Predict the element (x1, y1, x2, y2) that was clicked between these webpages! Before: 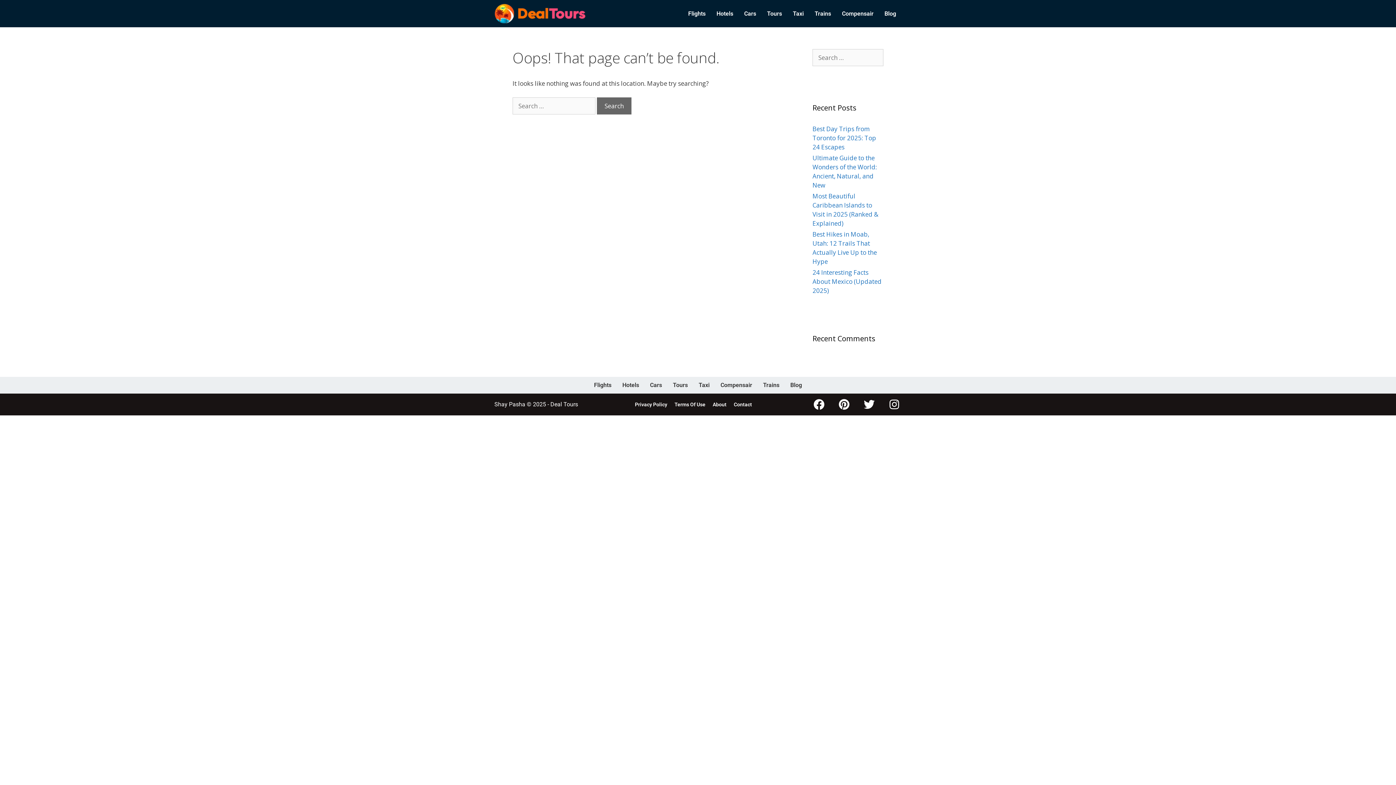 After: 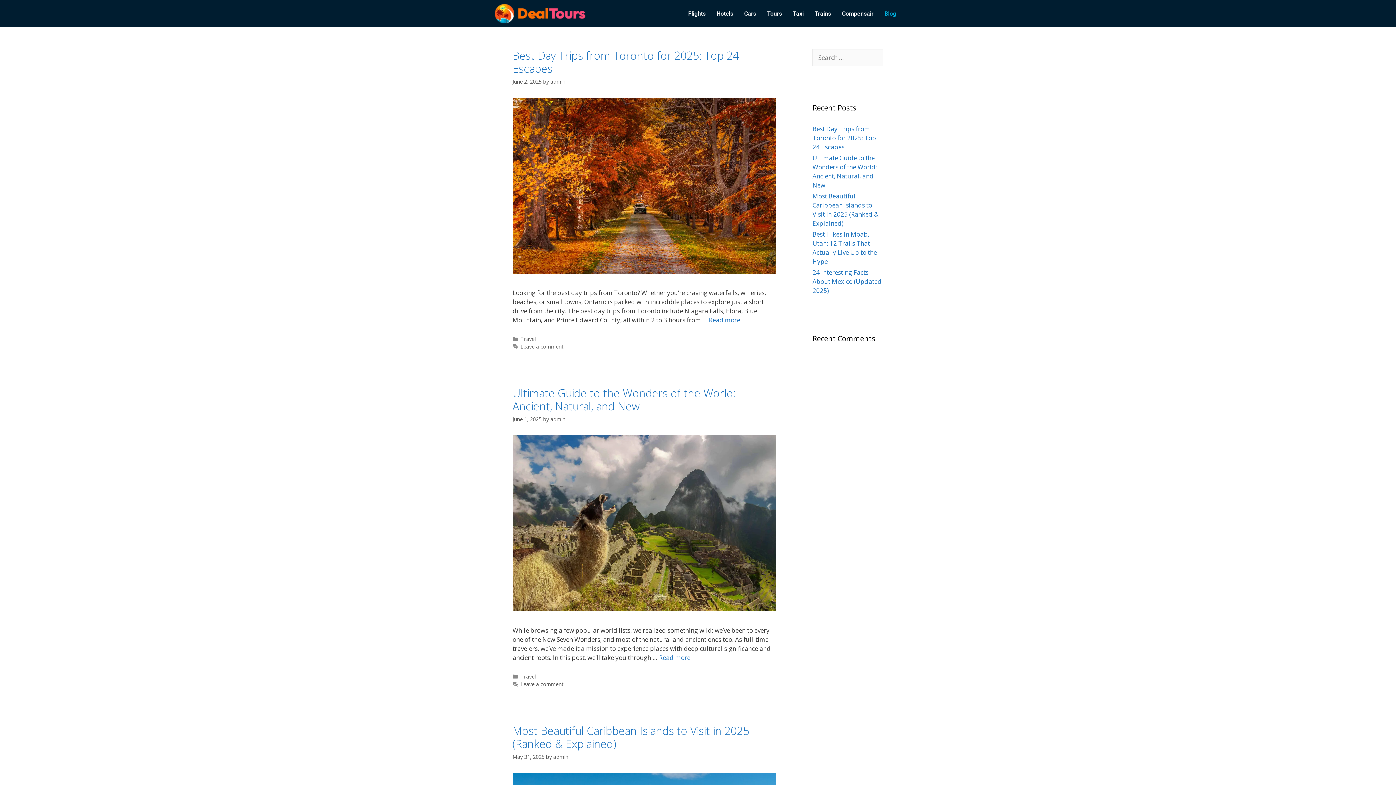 Action: bbox: (785, 377, 807, 393) label: Blog